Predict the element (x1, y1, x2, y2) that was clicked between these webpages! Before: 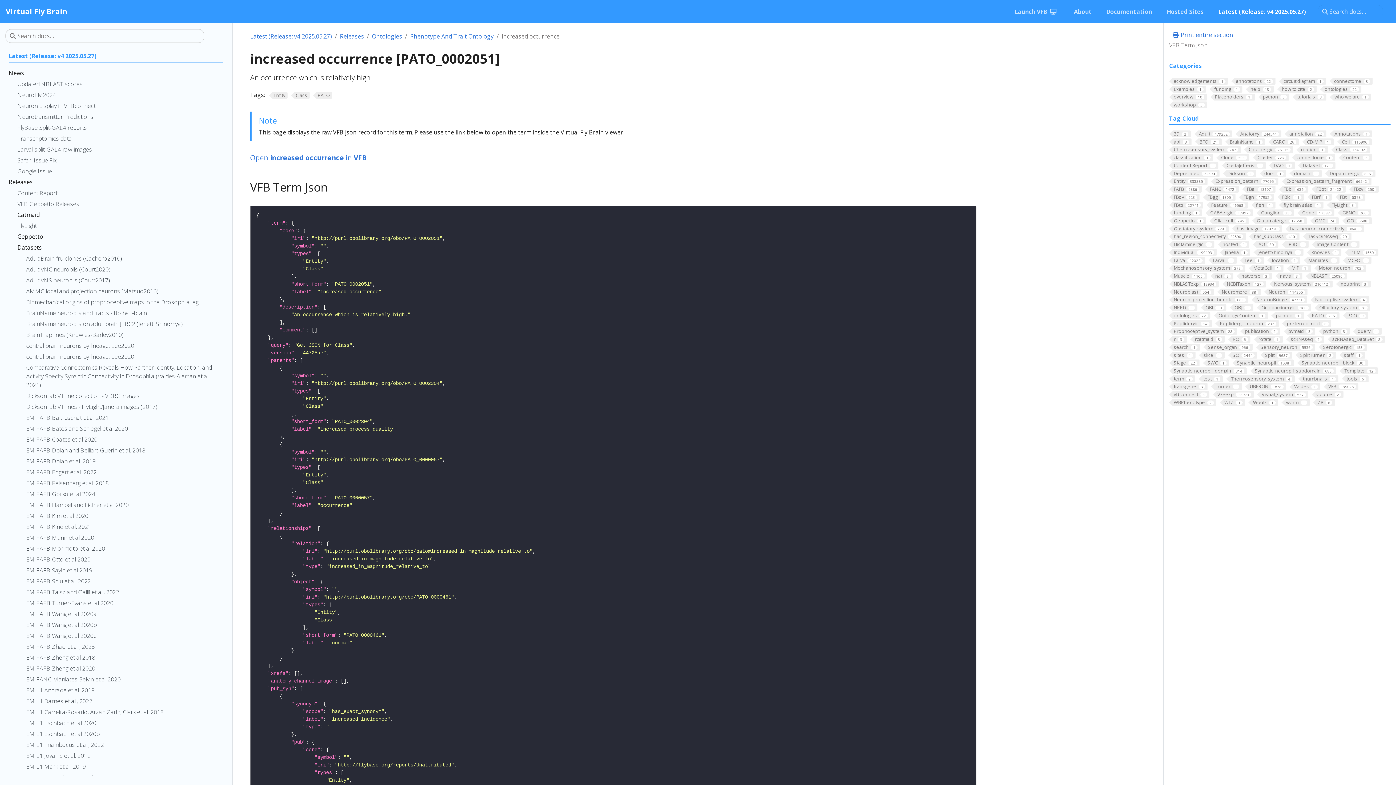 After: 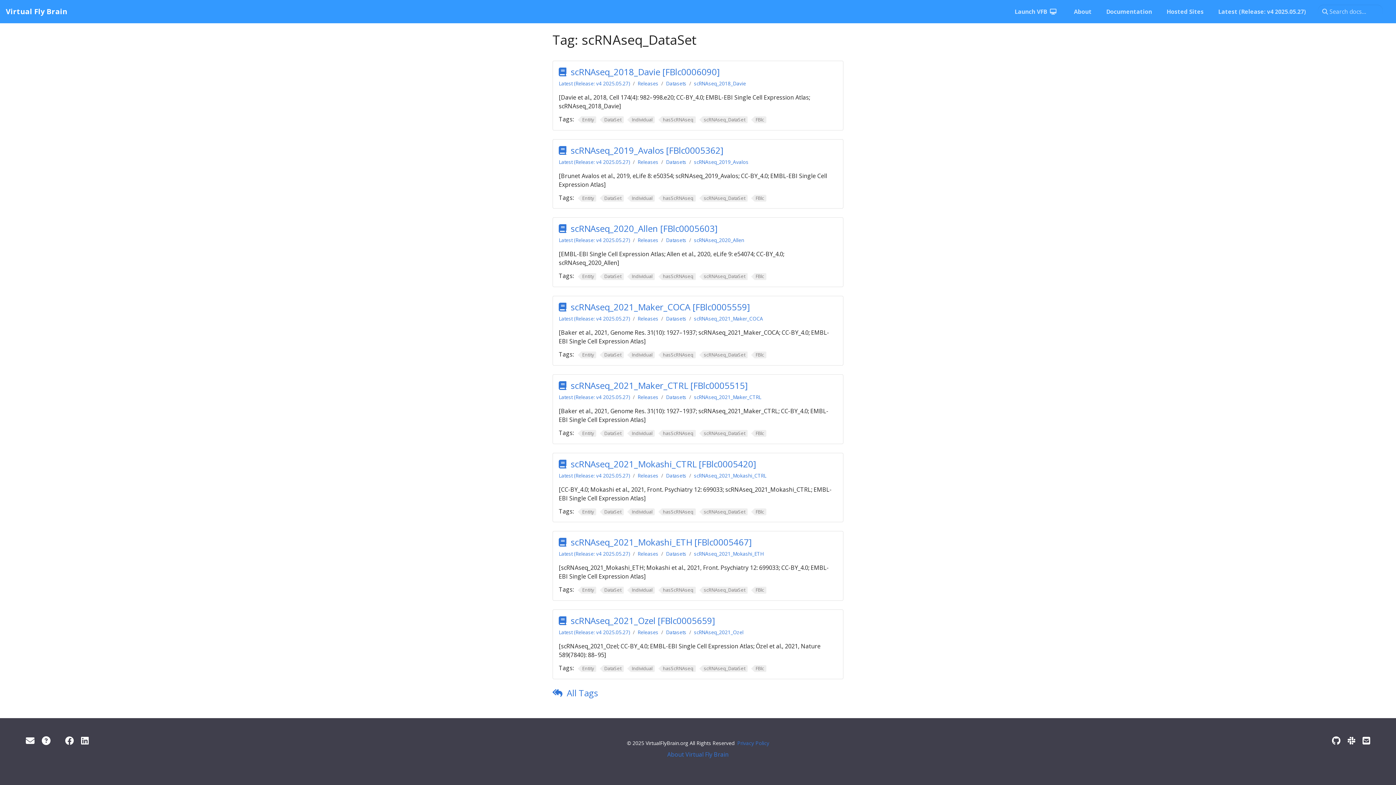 Action: label: scRNAseq_DataSet8 bbox: (1327, 336, 1385, 342)